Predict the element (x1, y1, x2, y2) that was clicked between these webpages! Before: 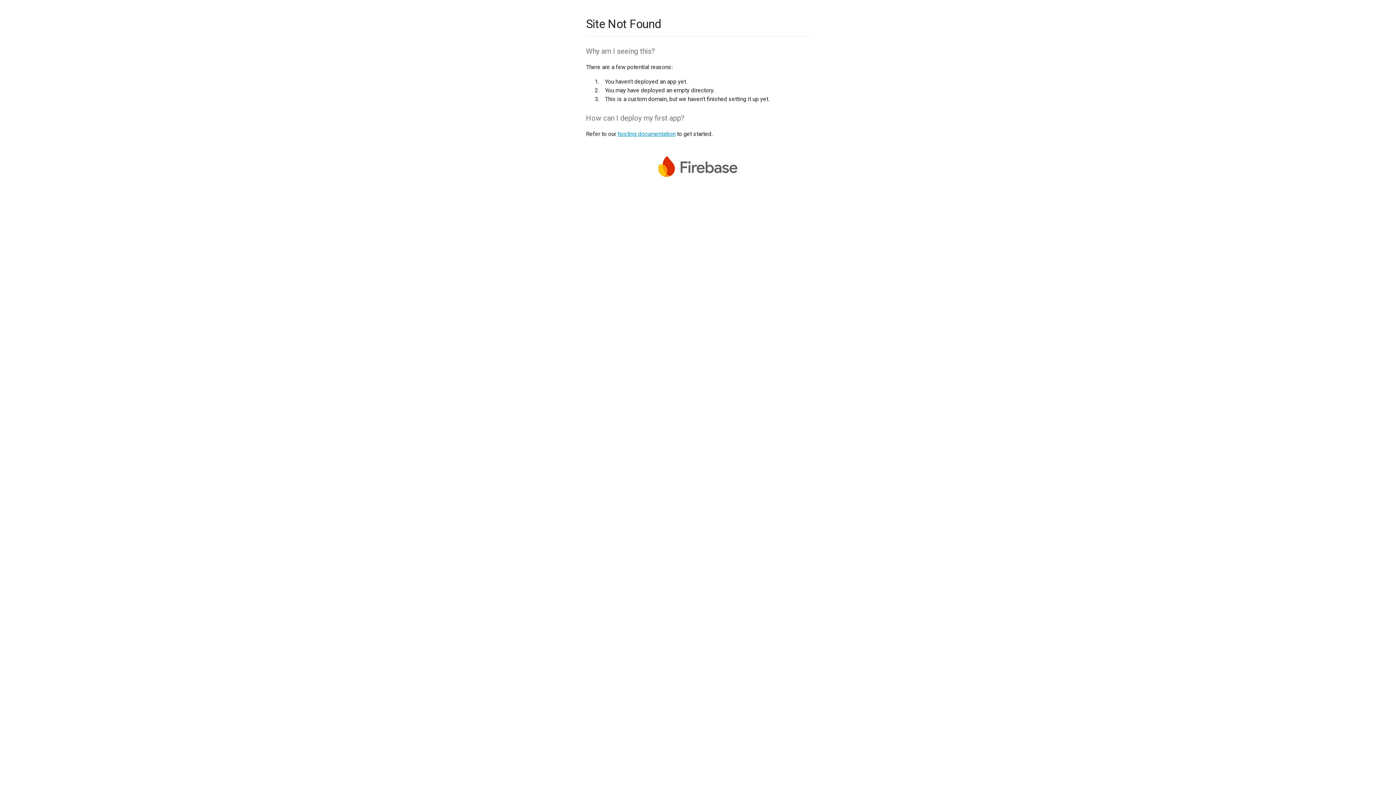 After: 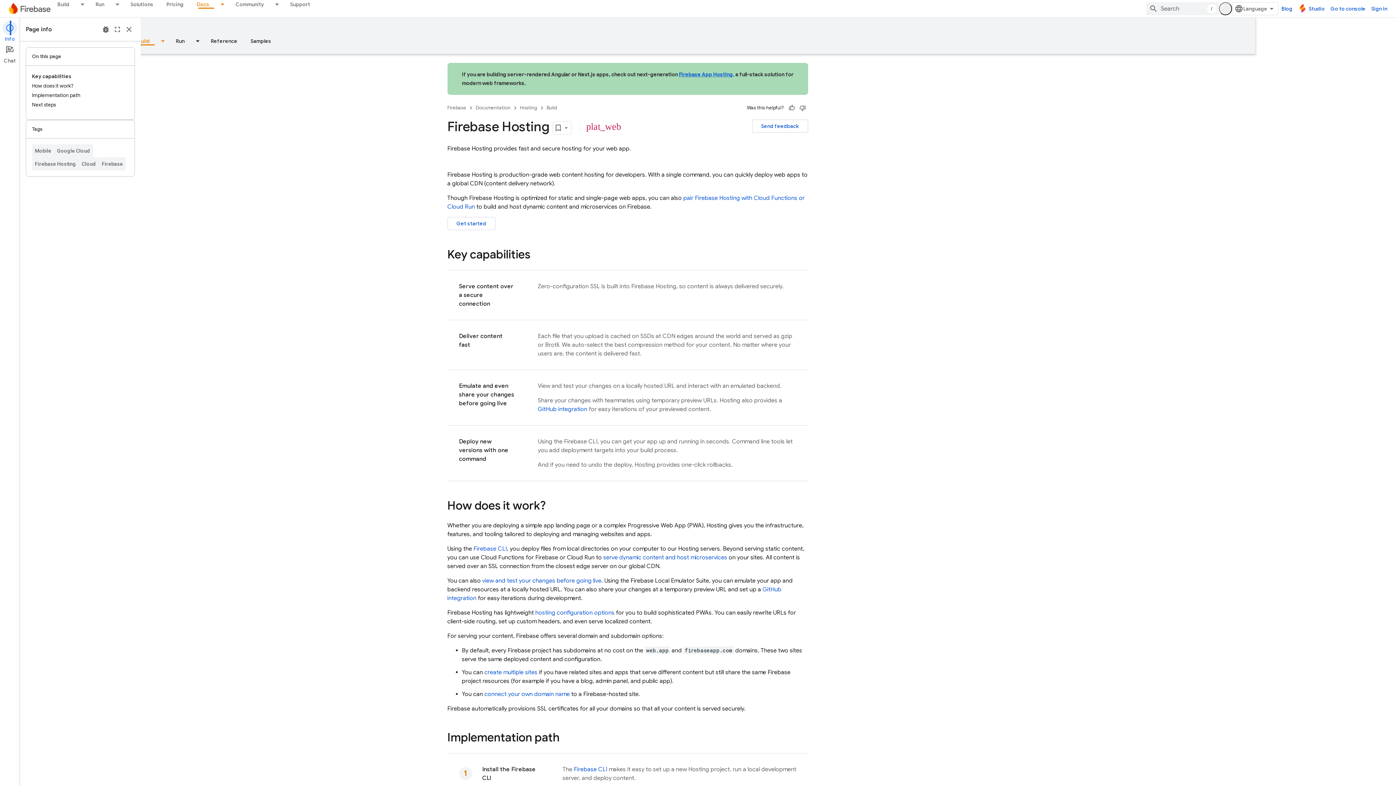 Action: label: hosting documentation bbox: (617, 130, 675, 137)